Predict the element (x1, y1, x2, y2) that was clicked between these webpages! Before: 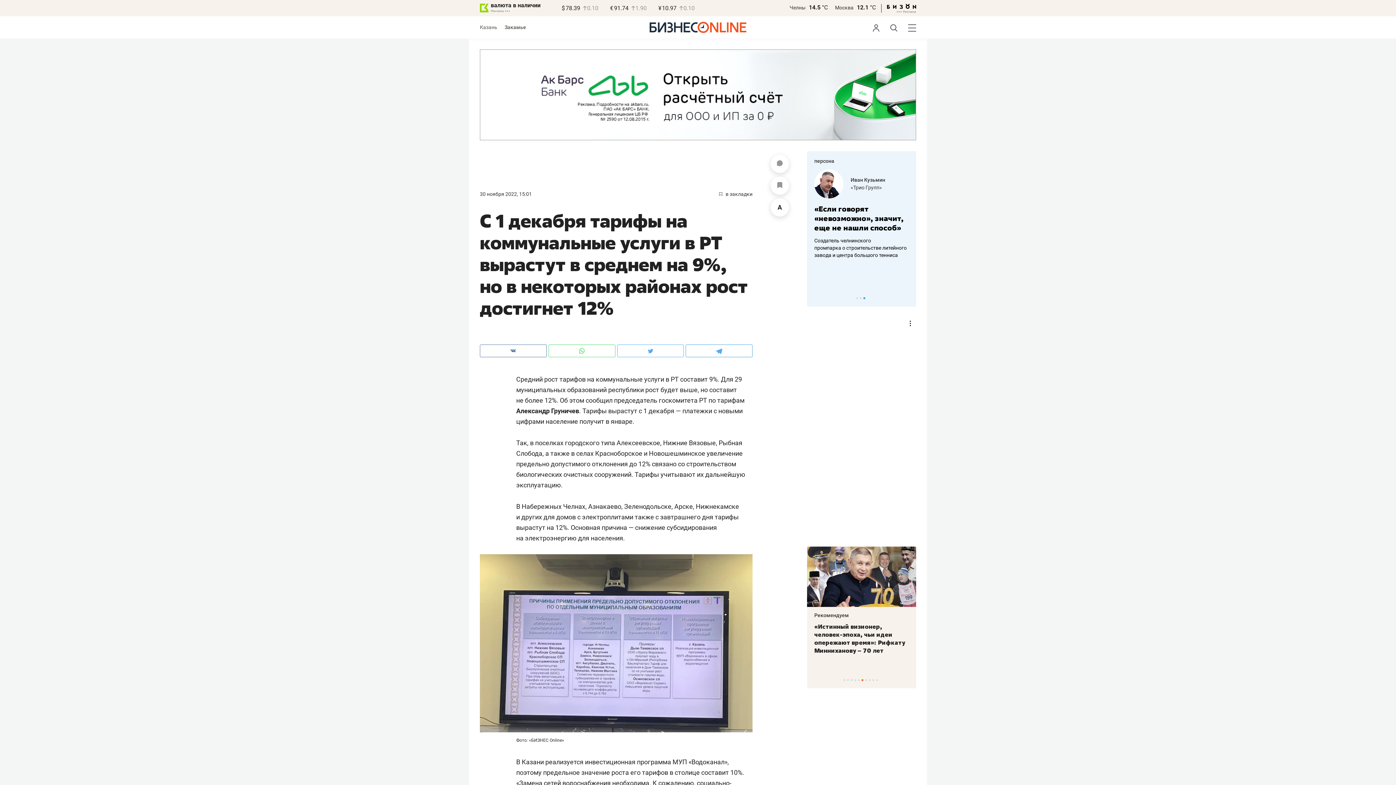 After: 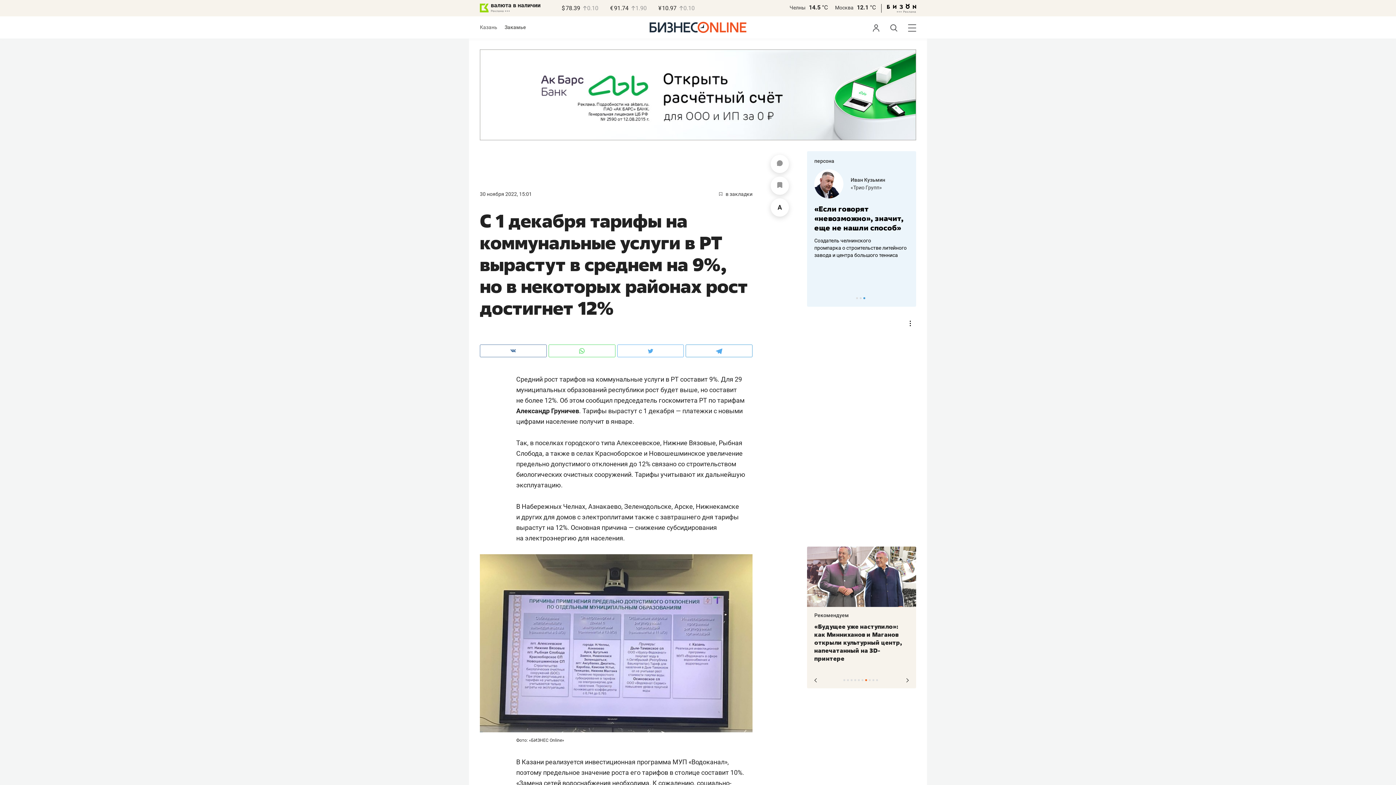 Action: bbox: (865, 679, 867, 681) label: 7 of 10